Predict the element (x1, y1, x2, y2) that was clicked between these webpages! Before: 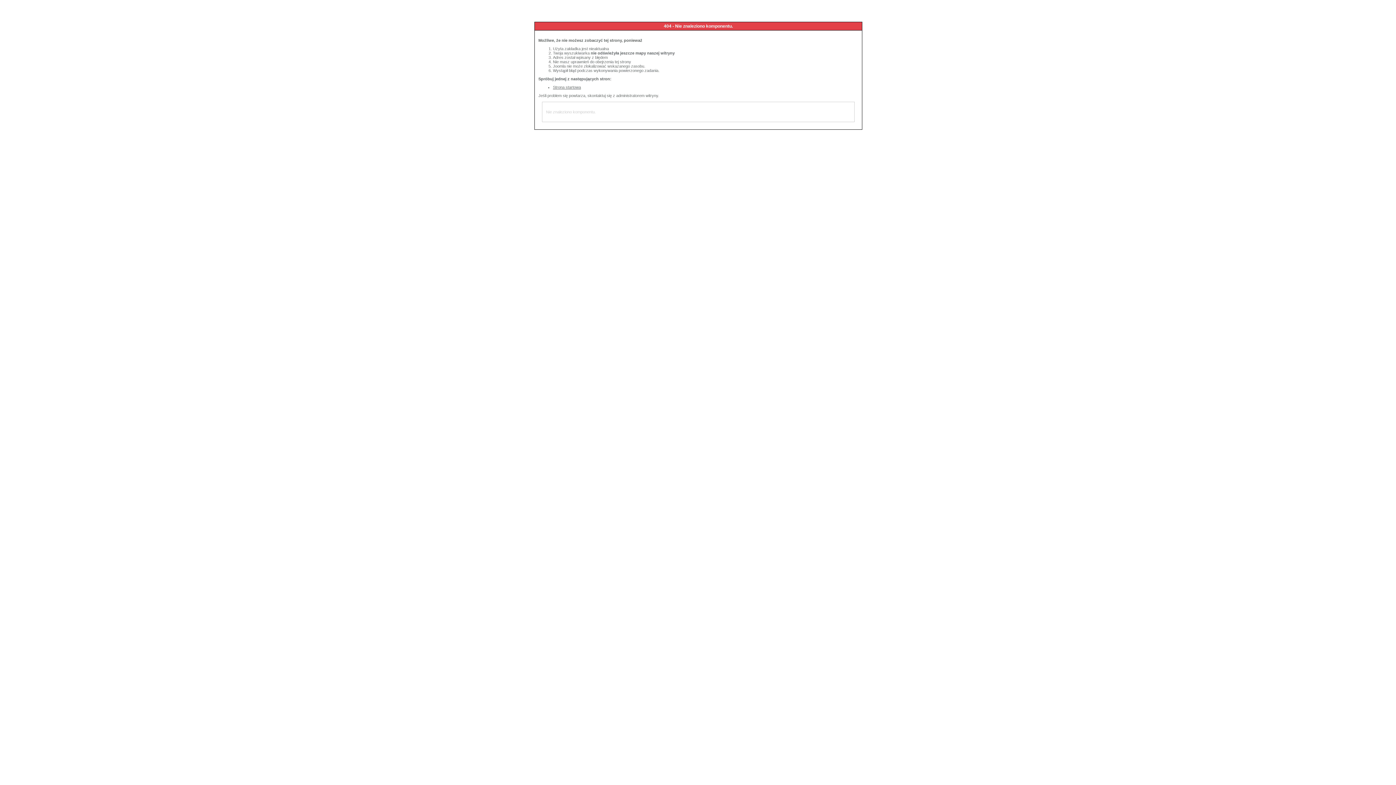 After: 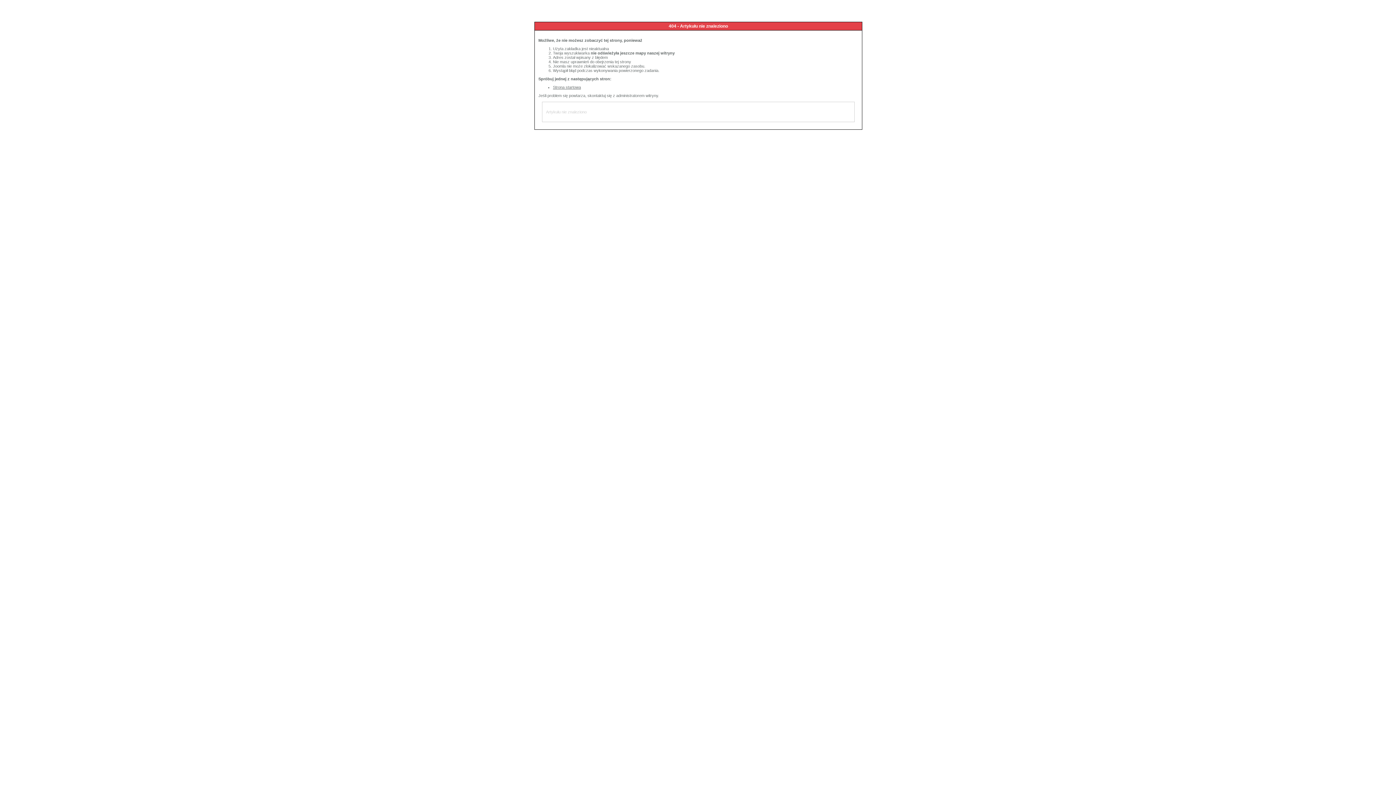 Action: label: Strona startowa bbox: (553, 85, 581, 89)